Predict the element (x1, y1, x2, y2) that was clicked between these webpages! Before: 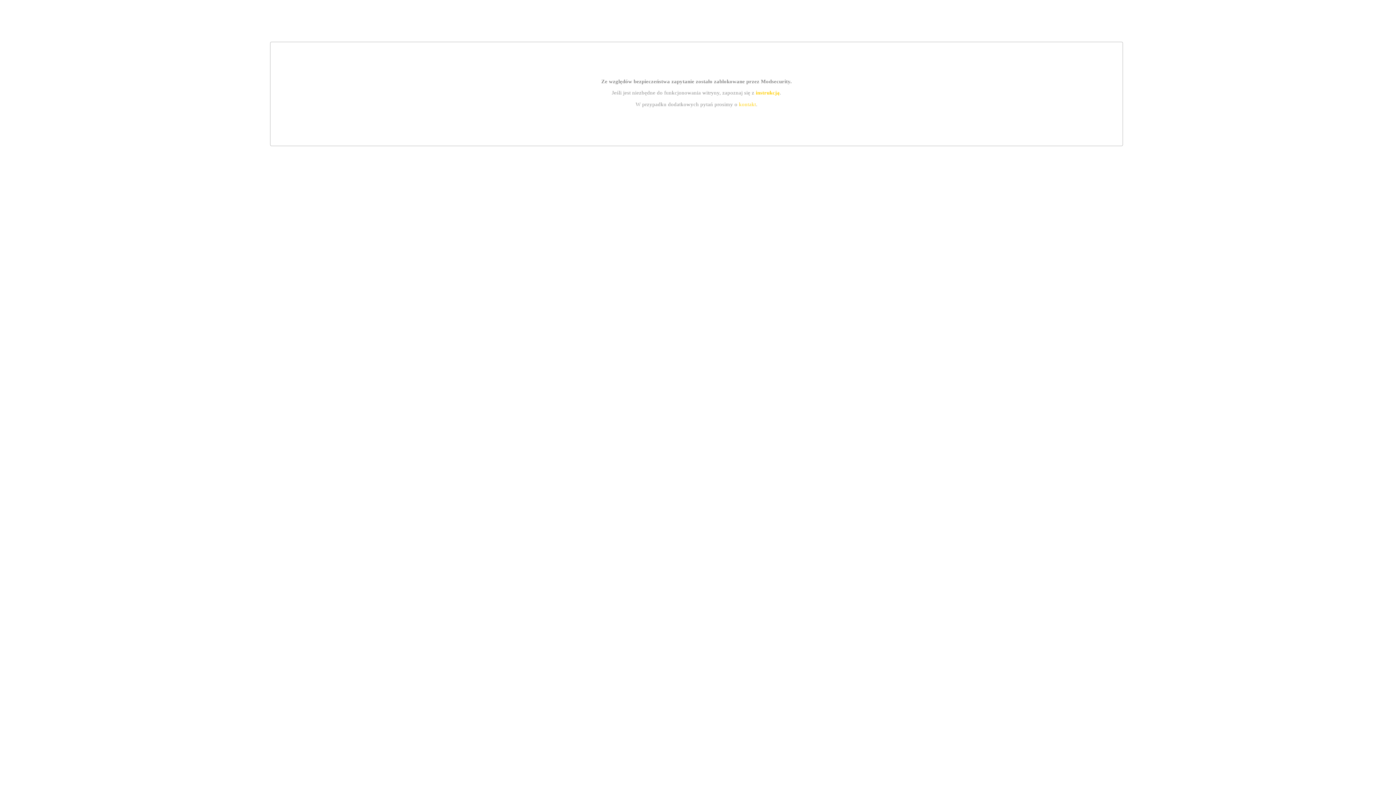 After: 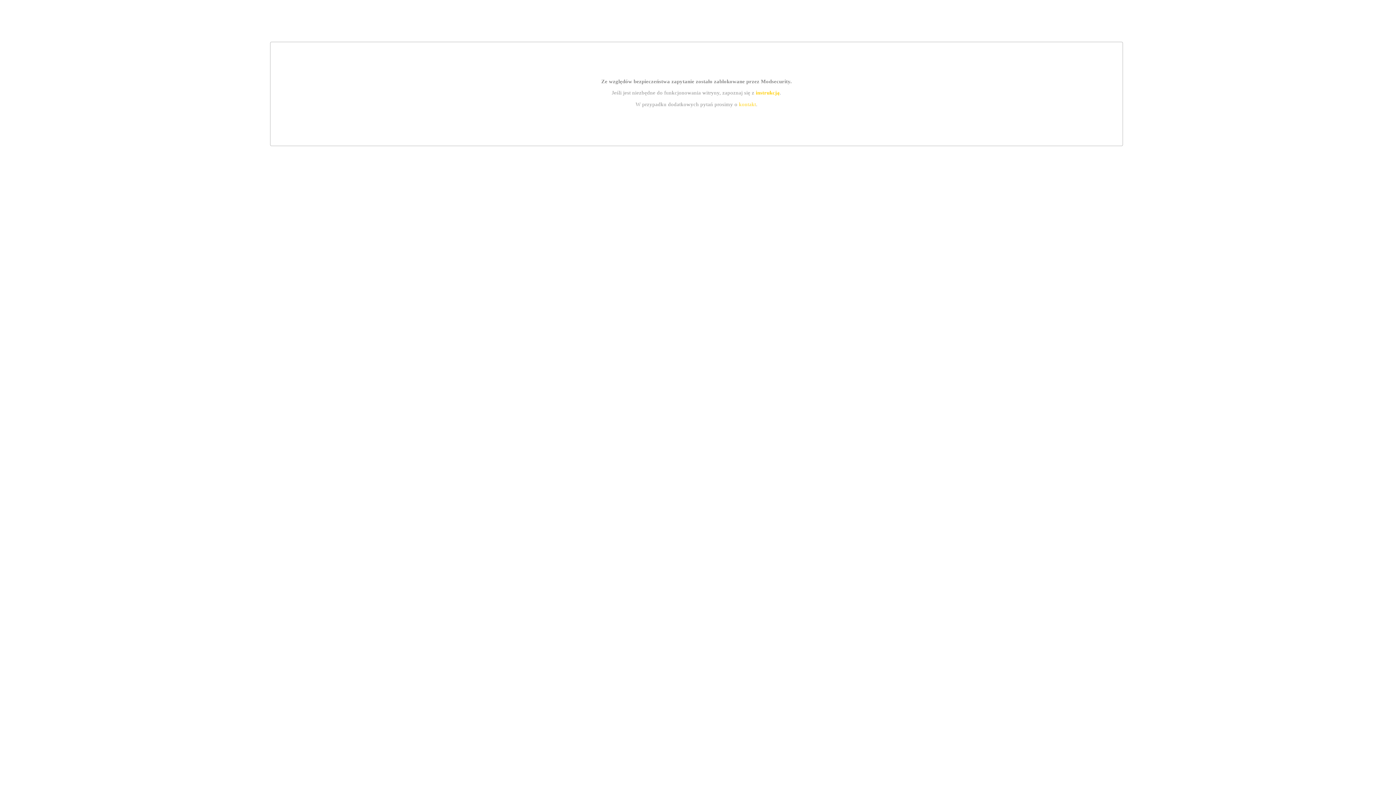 Action: bbox: (739, 101, 756, 107) label: kontakt